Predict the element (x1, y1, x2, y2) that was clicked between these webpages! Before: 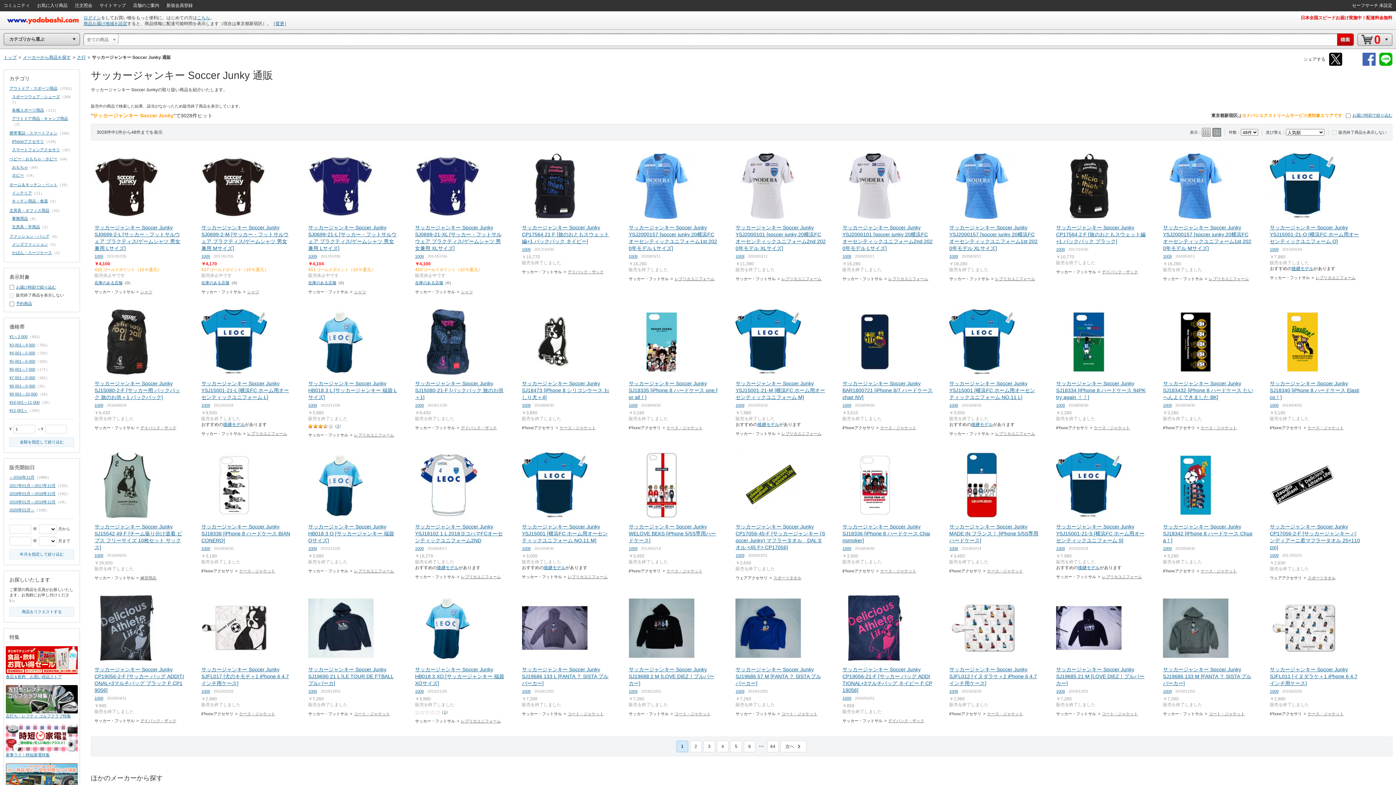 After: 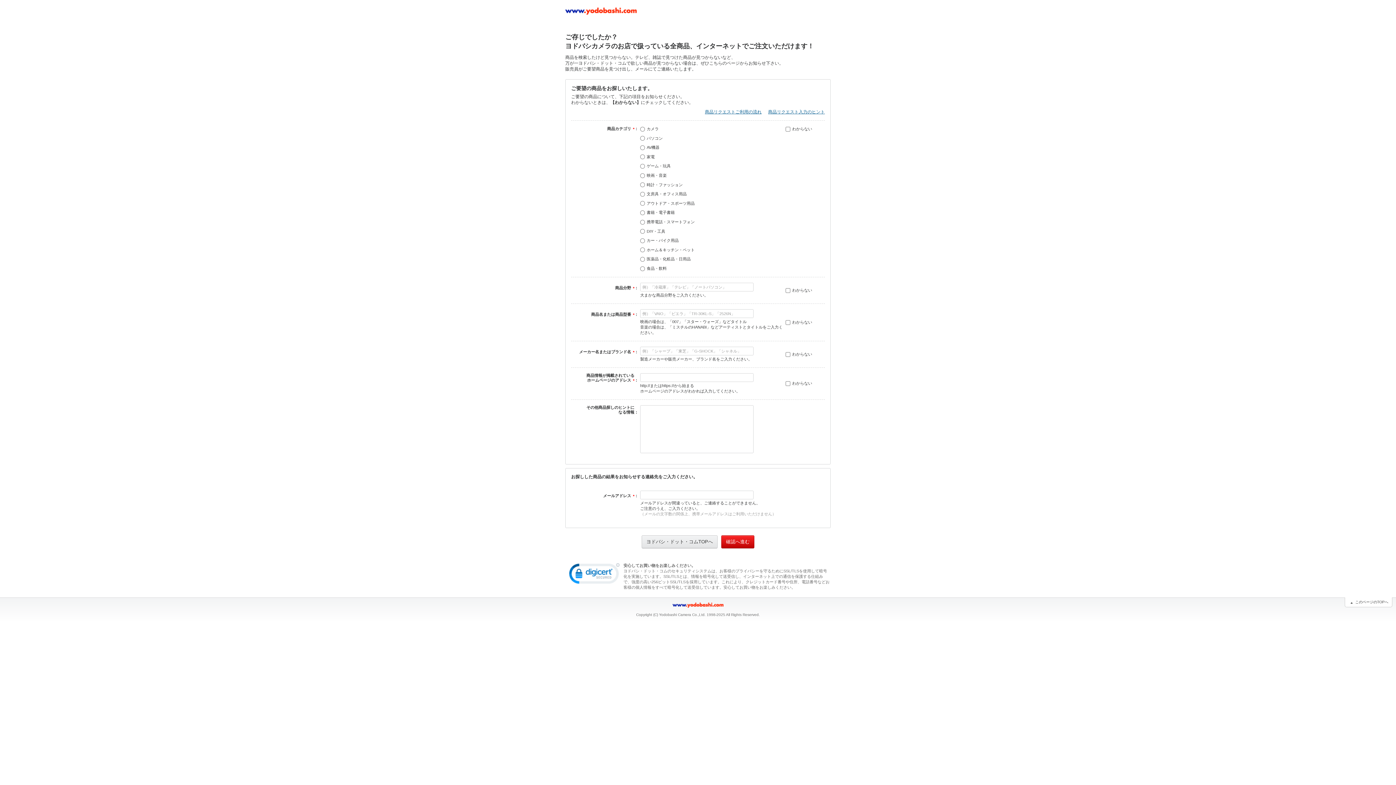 Action: label: 商品をリクエストする bbox: (9, 607, 74, 617)